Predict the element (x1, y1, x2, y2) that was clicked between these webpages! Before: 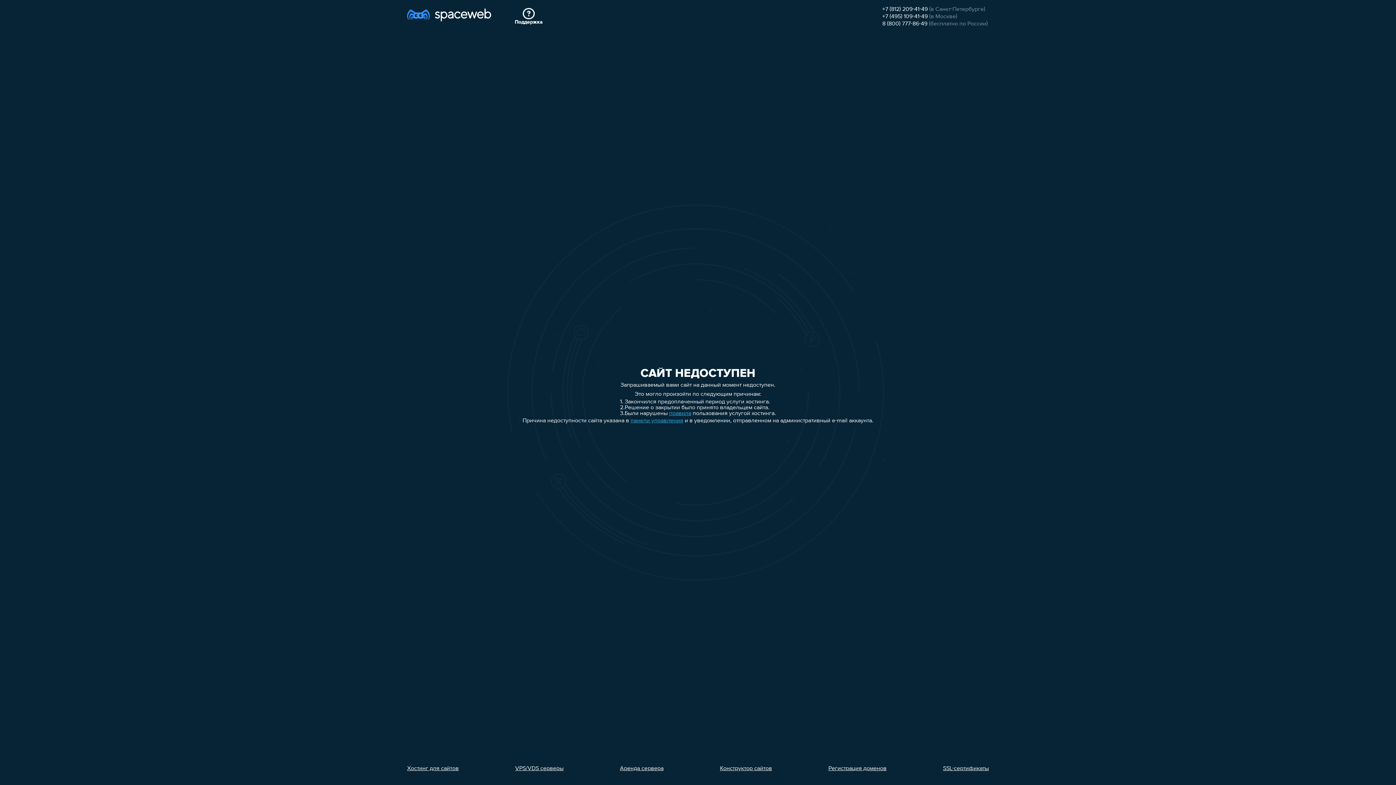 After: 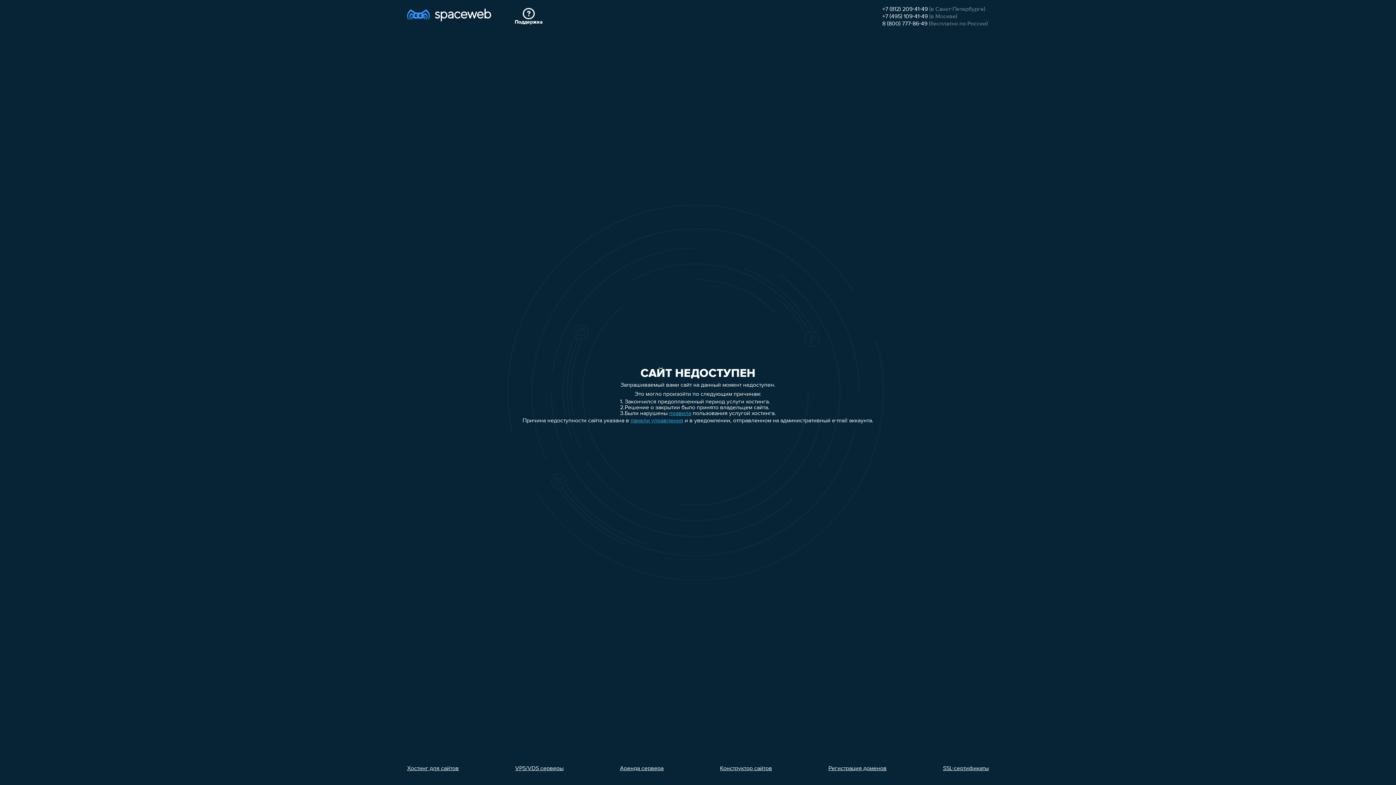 Action: bbox: (620, 766, 663, 772) label: Аренда сервера